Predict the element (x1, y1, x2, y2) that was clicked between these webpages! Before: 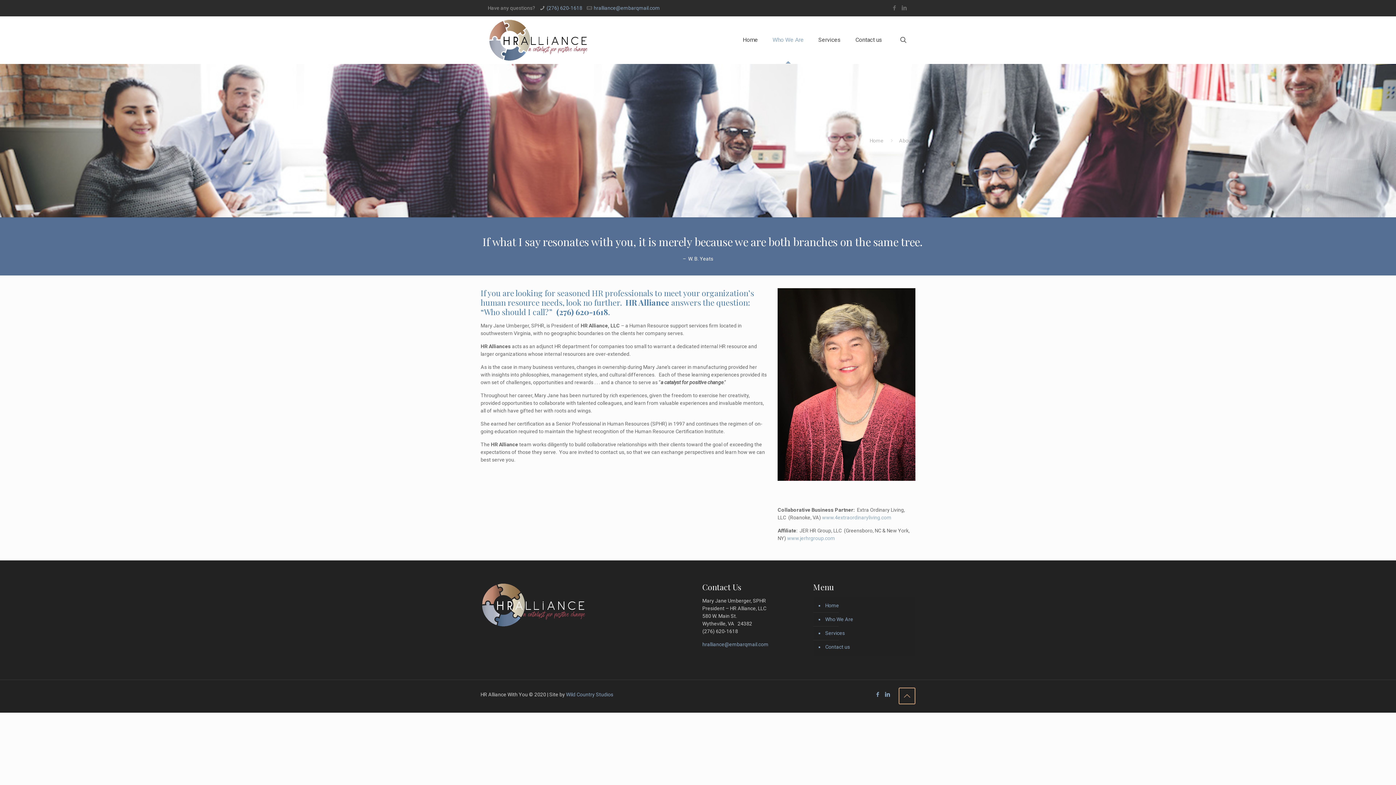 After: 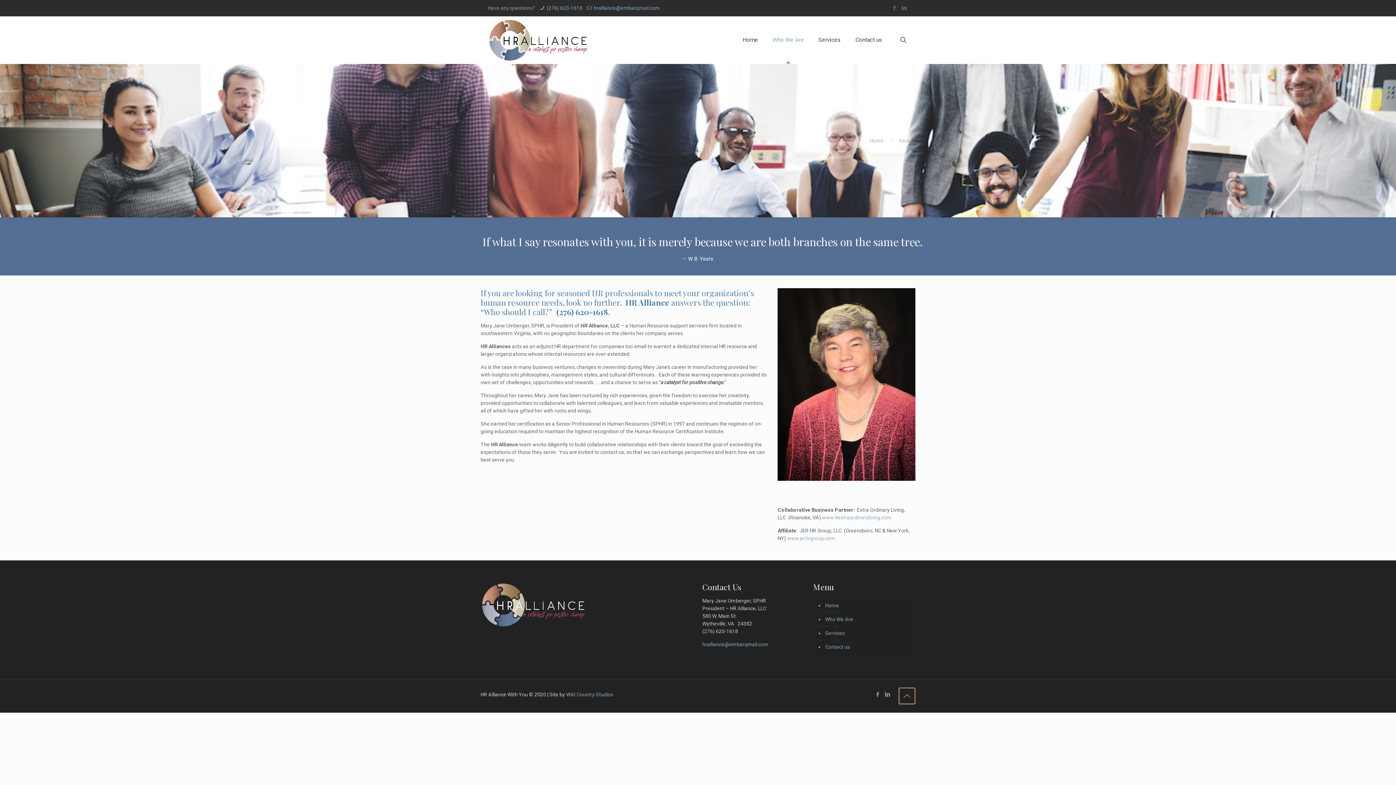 Action: bbox: (765, 16, 811, 63) label: Who We Are